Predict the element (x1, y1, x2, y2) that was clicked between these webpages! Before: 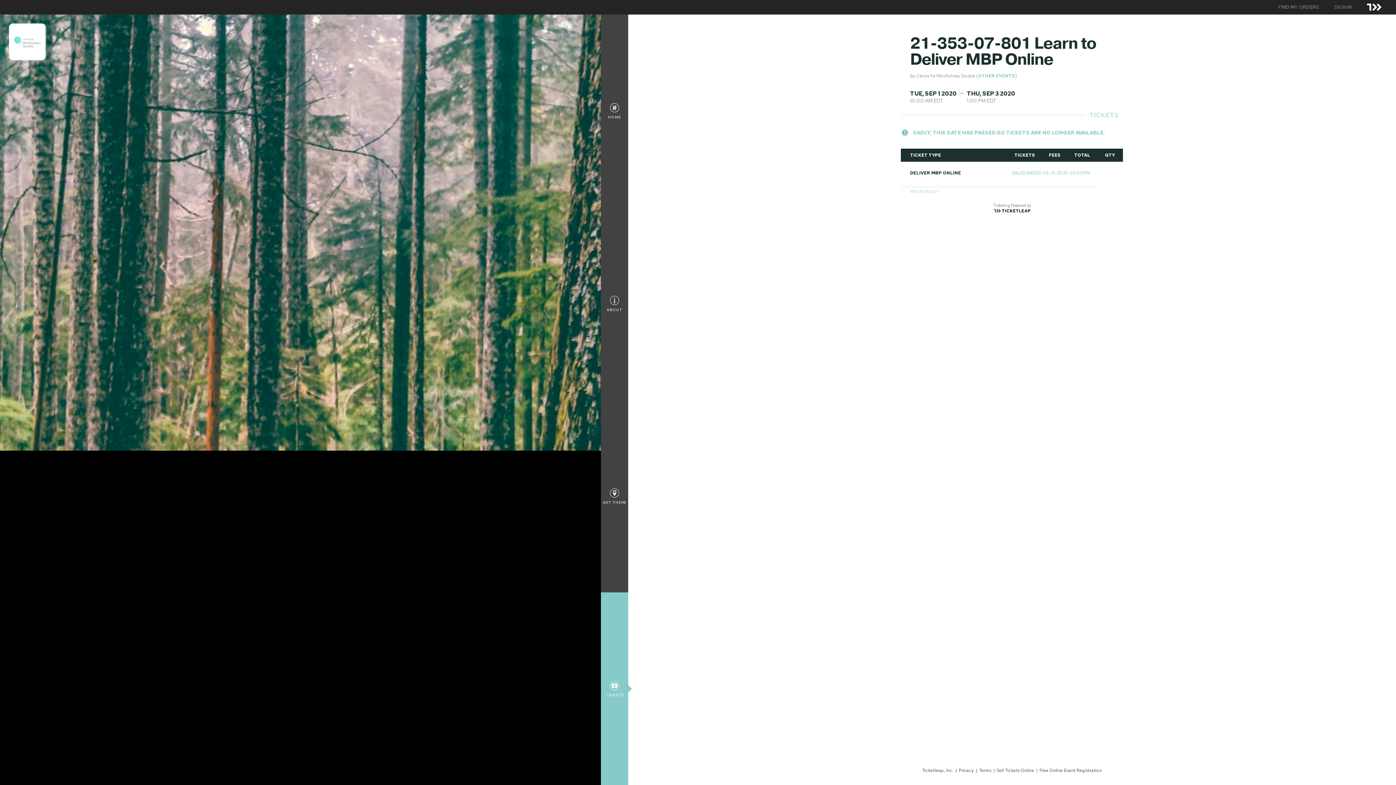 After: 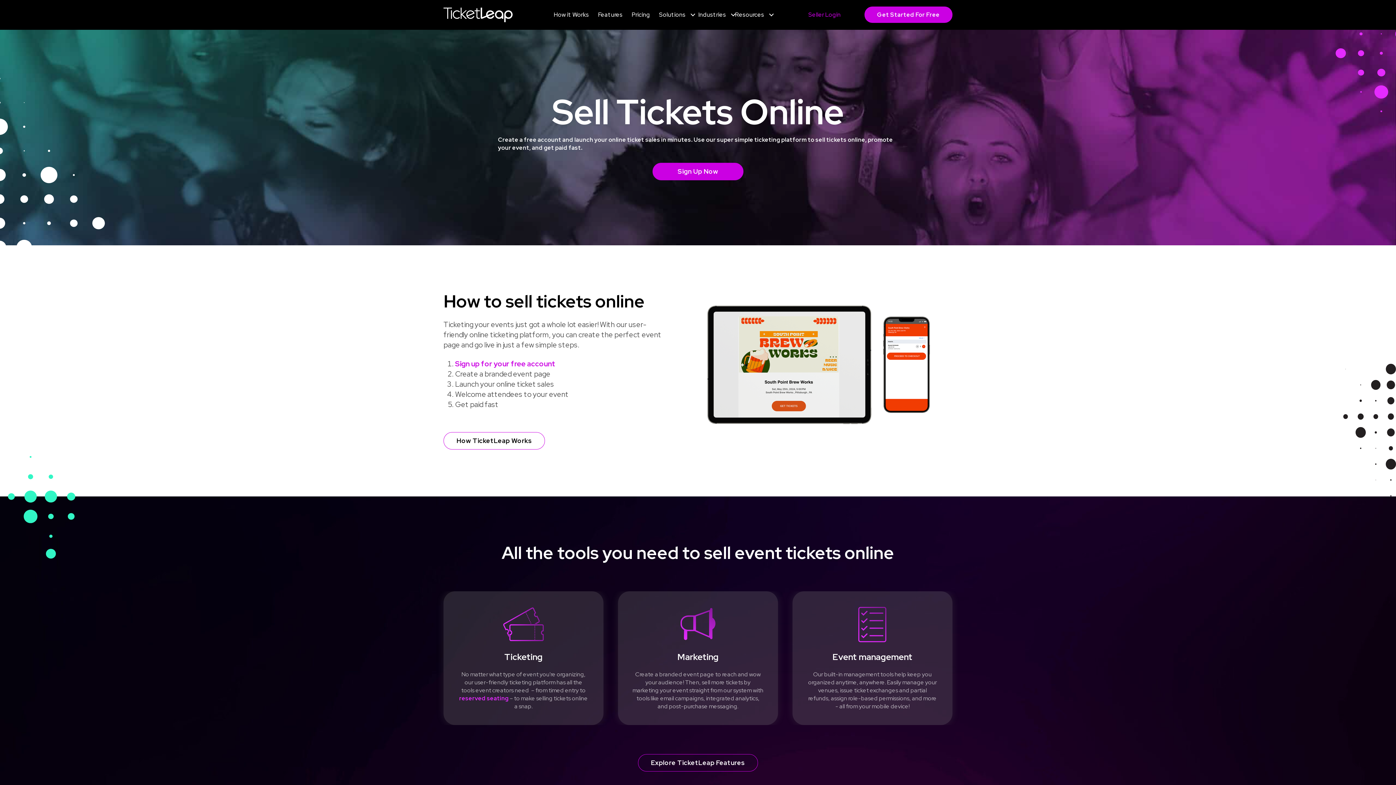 Action: bbox: (995, 768, 1035, 773) label: Sell Tickets Online